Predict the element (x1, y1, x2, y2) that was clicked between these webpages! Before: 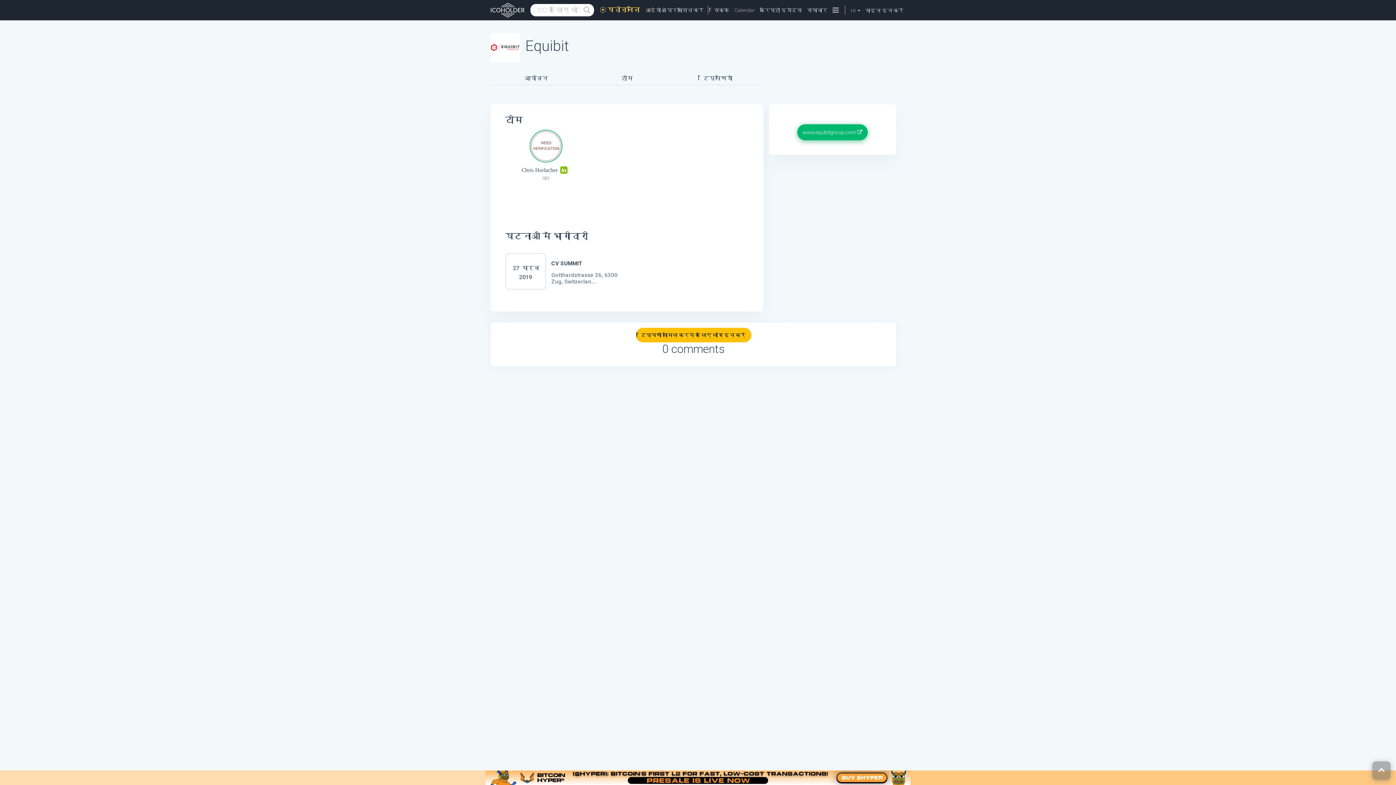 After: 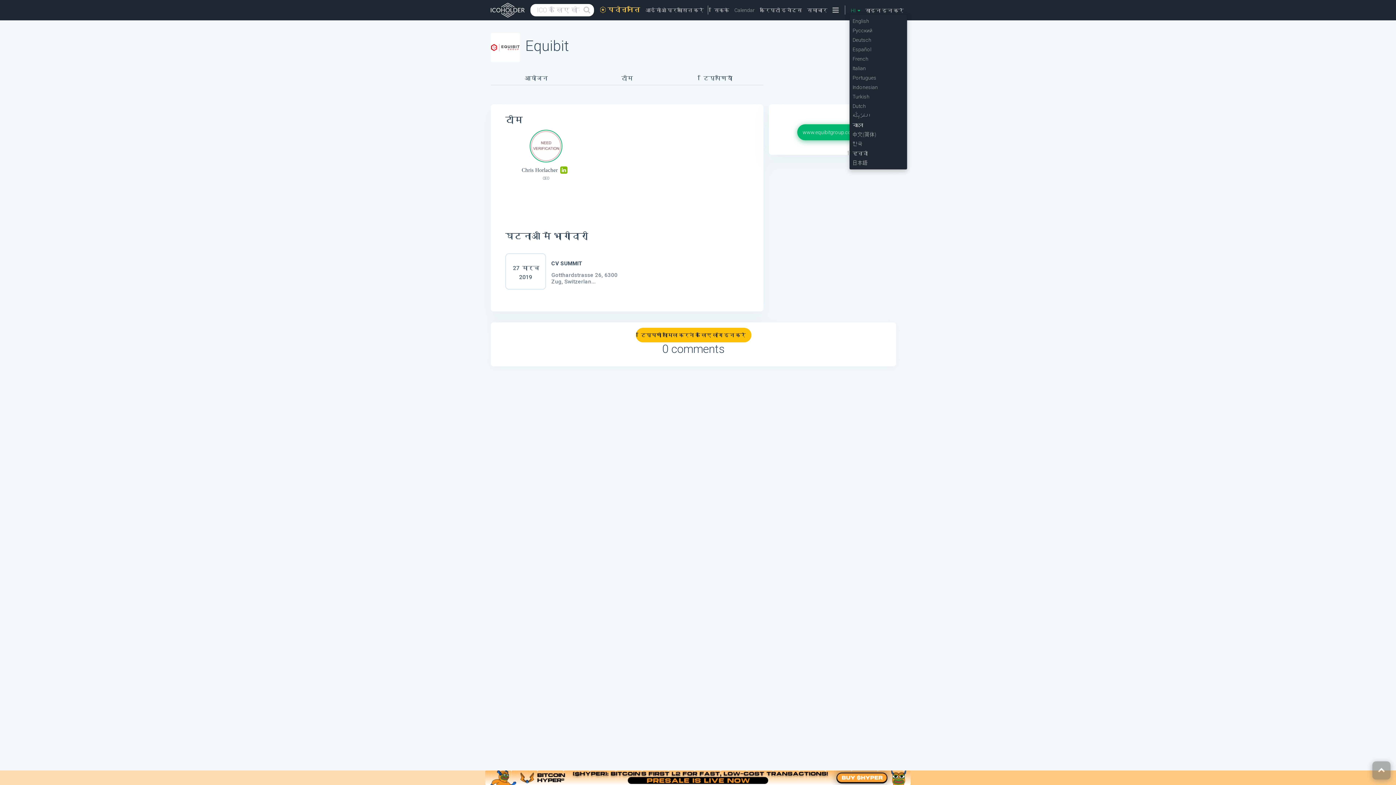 Action: label: HI  bbox: (849, 5, 862, 14)